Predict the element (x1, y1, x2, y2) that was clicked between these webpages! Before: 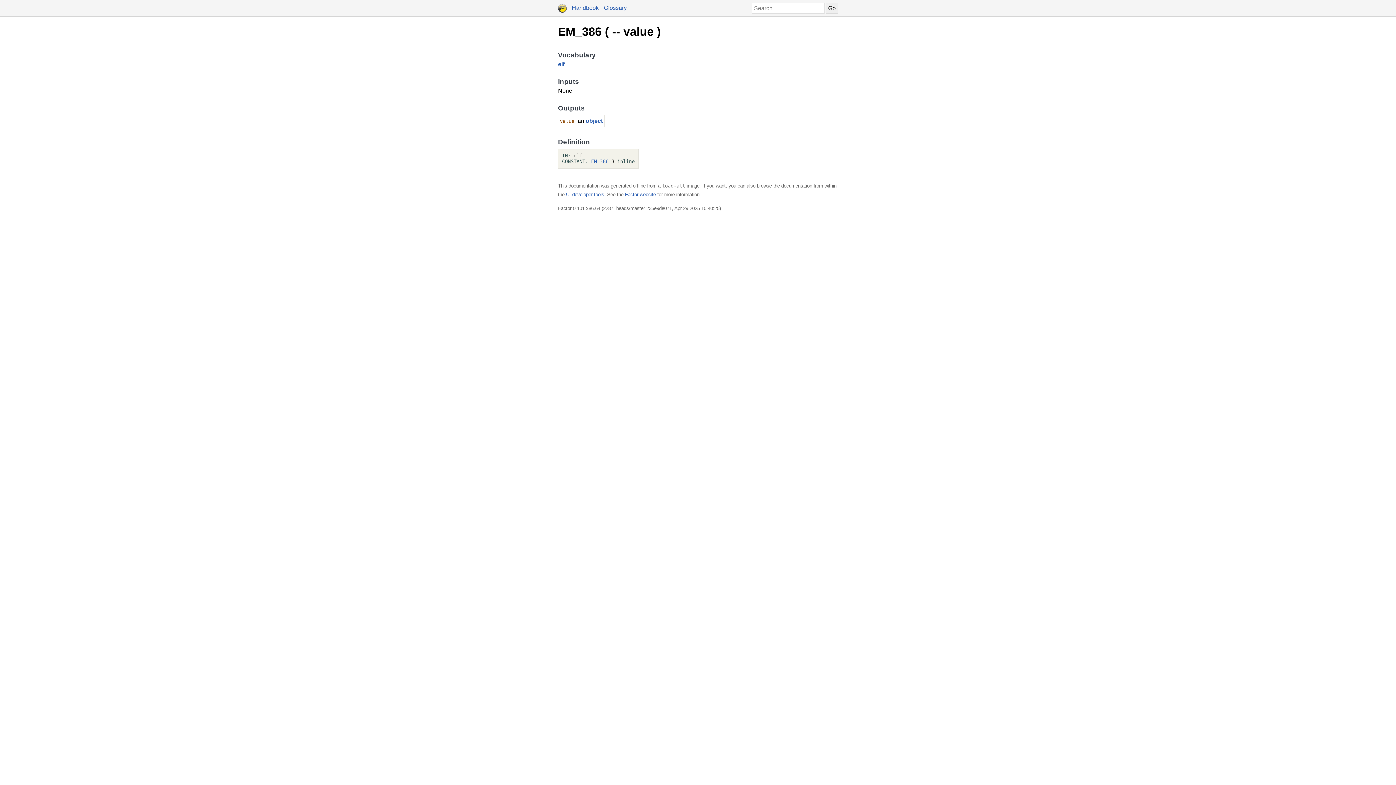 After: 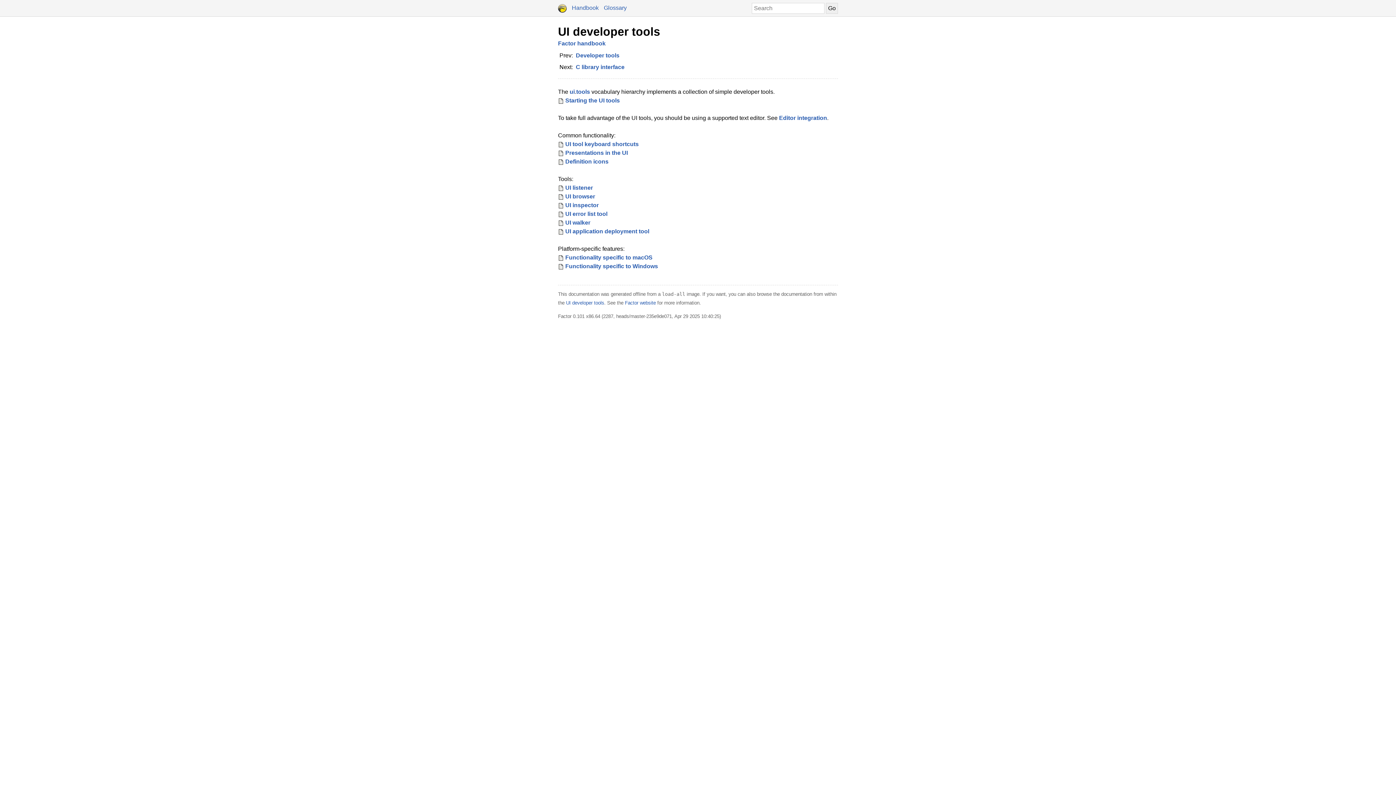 Action: bbox: (566, 192, 604, 197) label: UI developer tools